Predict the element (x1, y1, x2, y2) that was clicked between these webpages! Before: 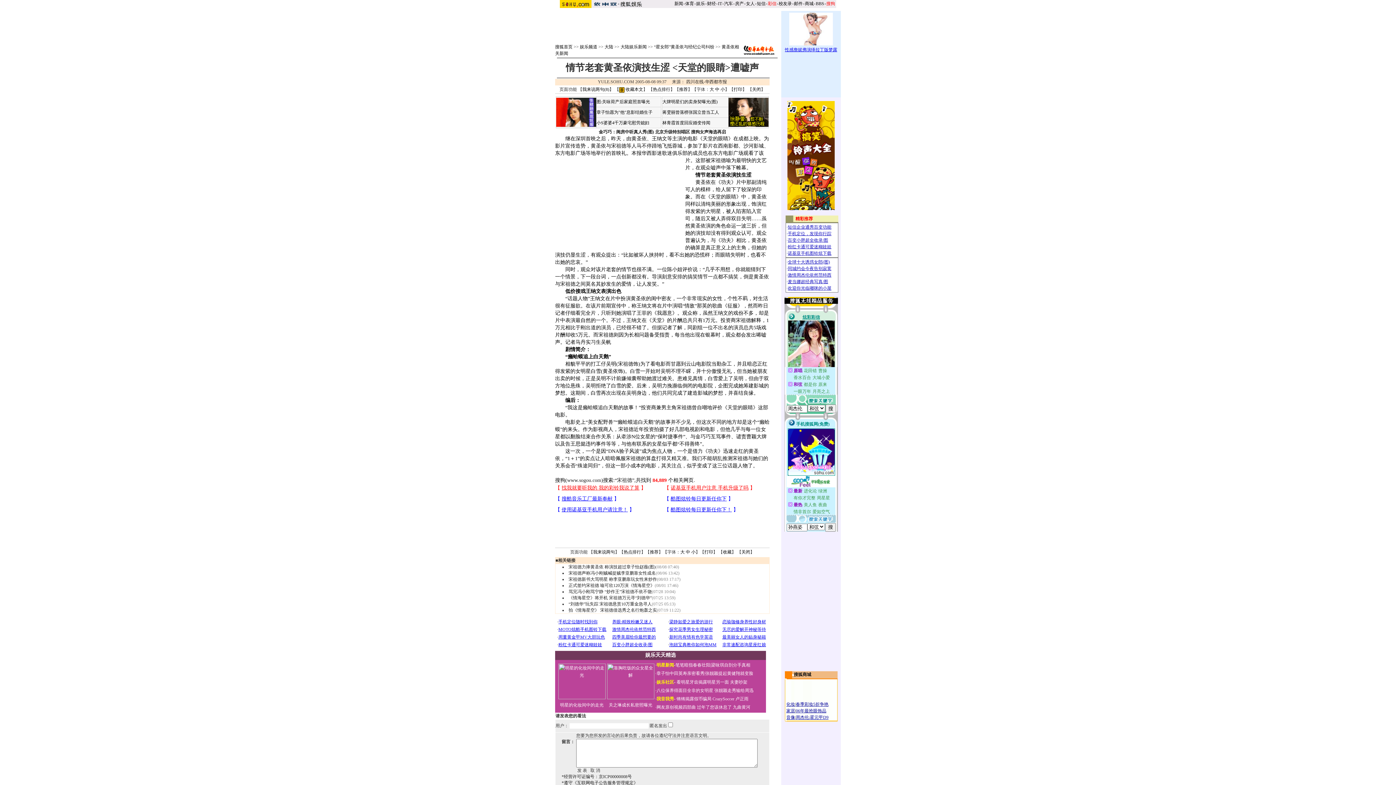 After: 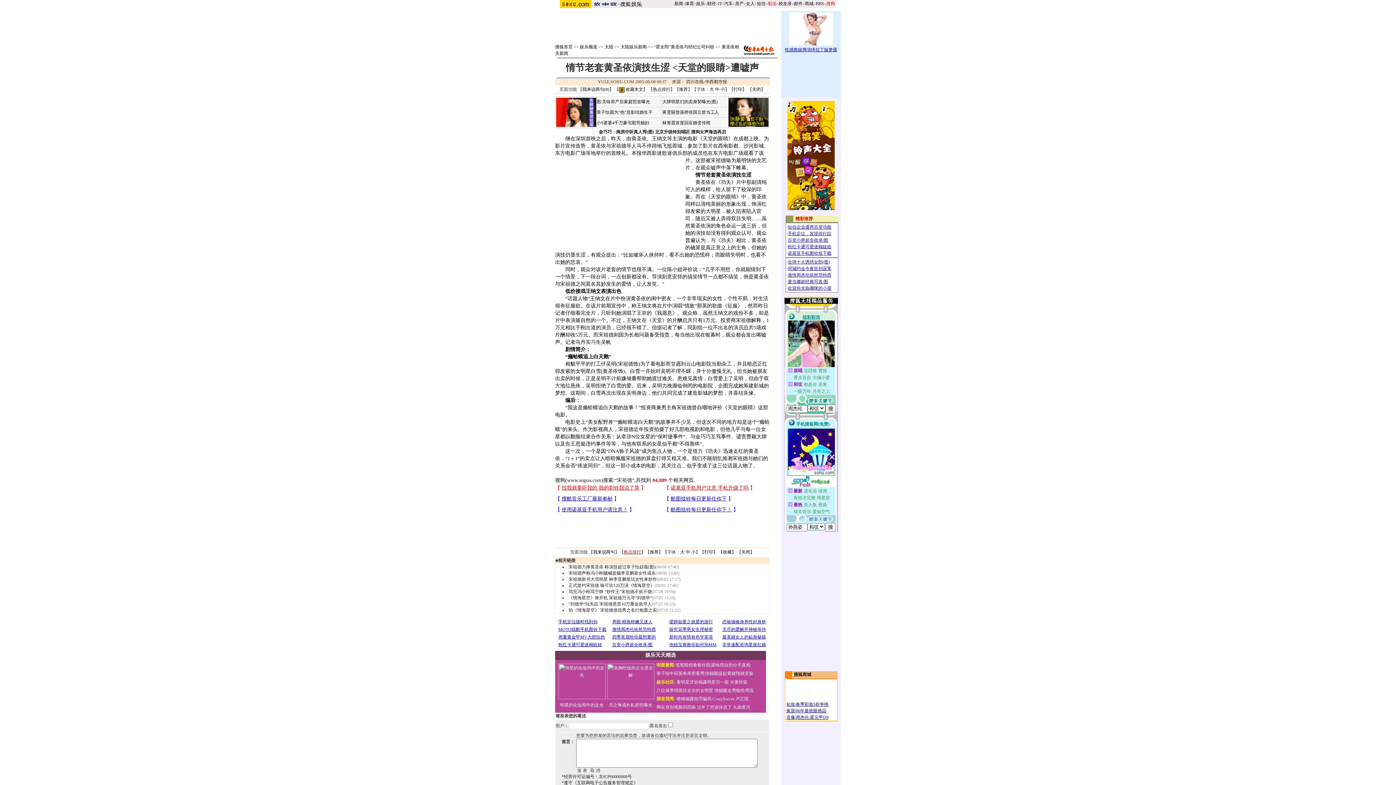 Action: label: 热点排行 bbox: (623, 549, 641, 554)